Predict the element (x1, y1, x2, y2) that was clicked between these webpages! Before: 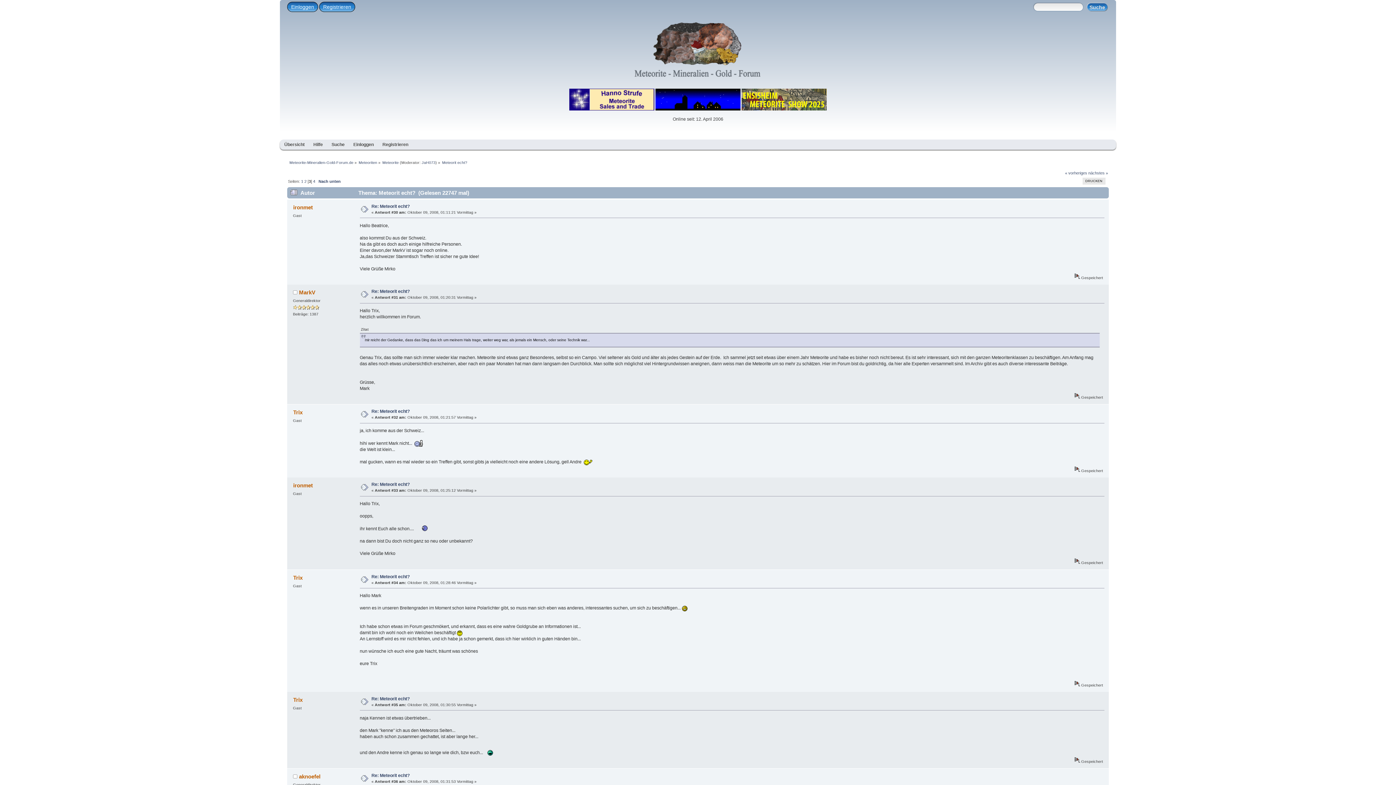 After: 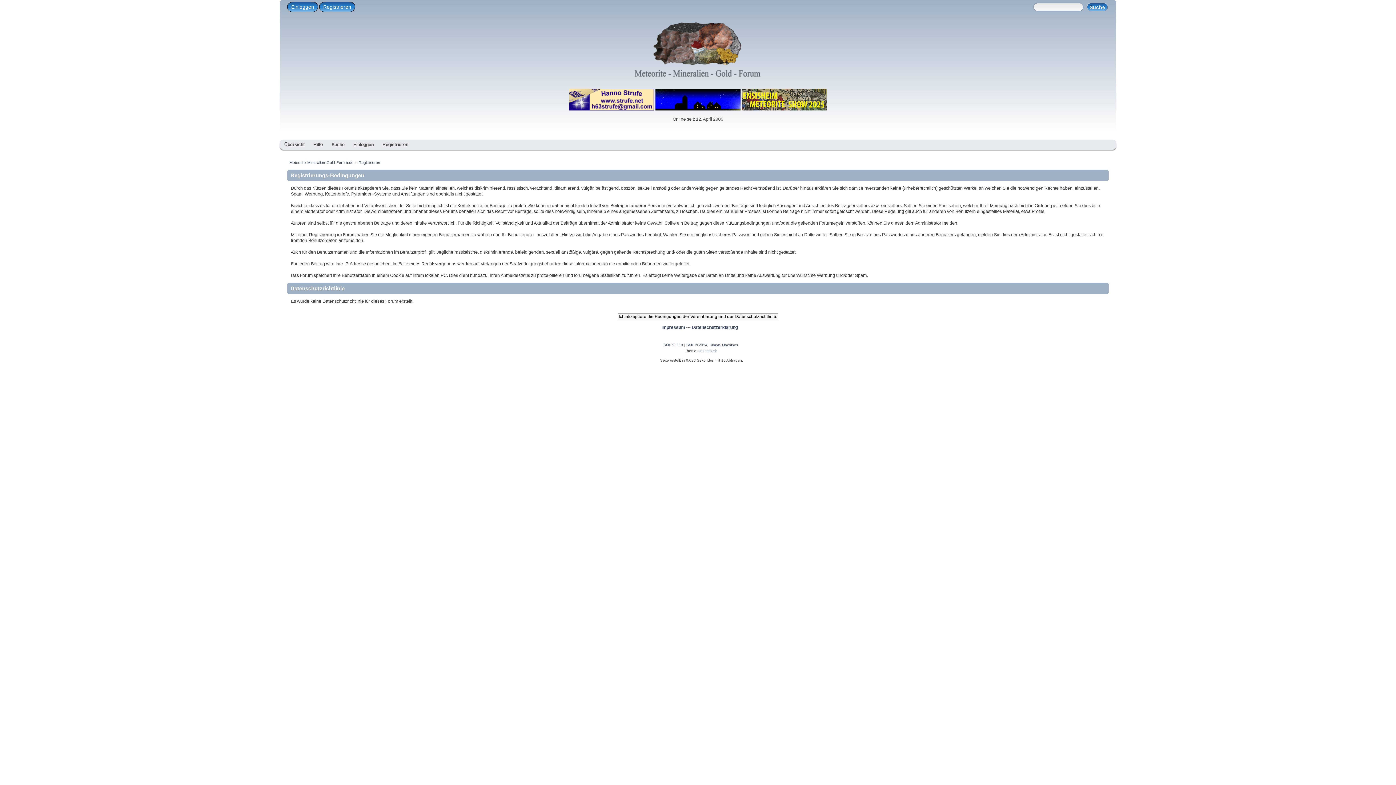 Action: bbox: (378, 139, 412, 149) label: Registrieren